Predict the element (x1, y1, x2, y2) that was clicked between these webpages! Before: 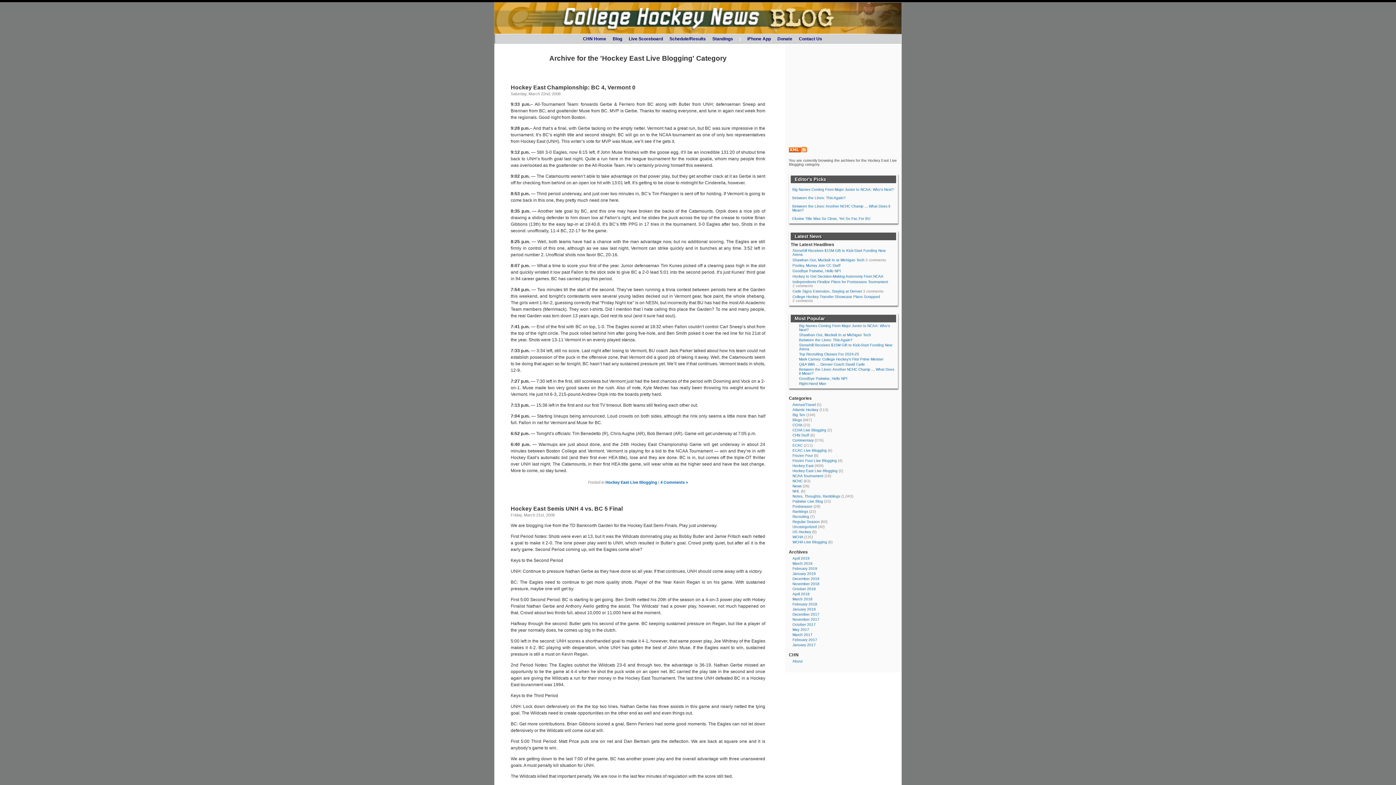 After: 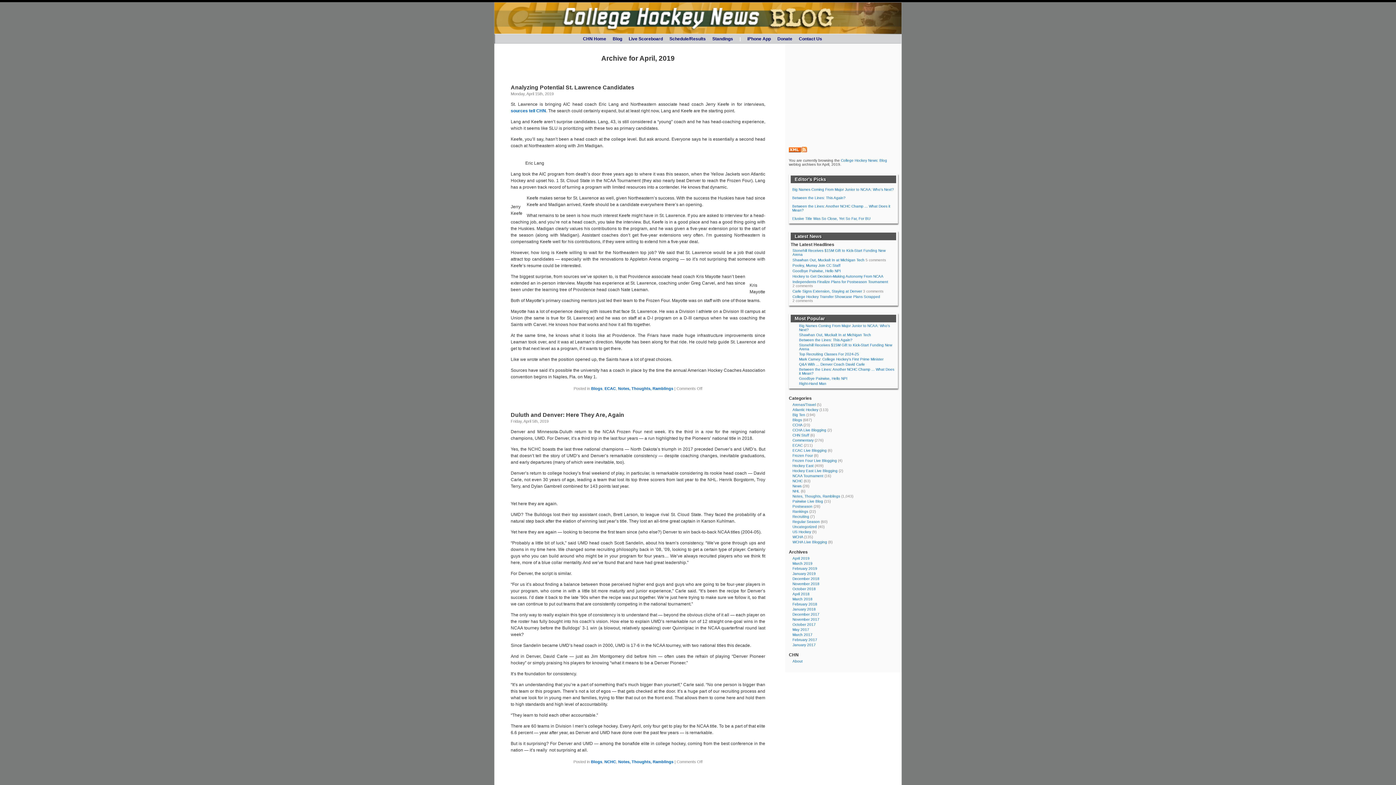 Action: label: April 2019 bbox: (792, 556, 809, 560)